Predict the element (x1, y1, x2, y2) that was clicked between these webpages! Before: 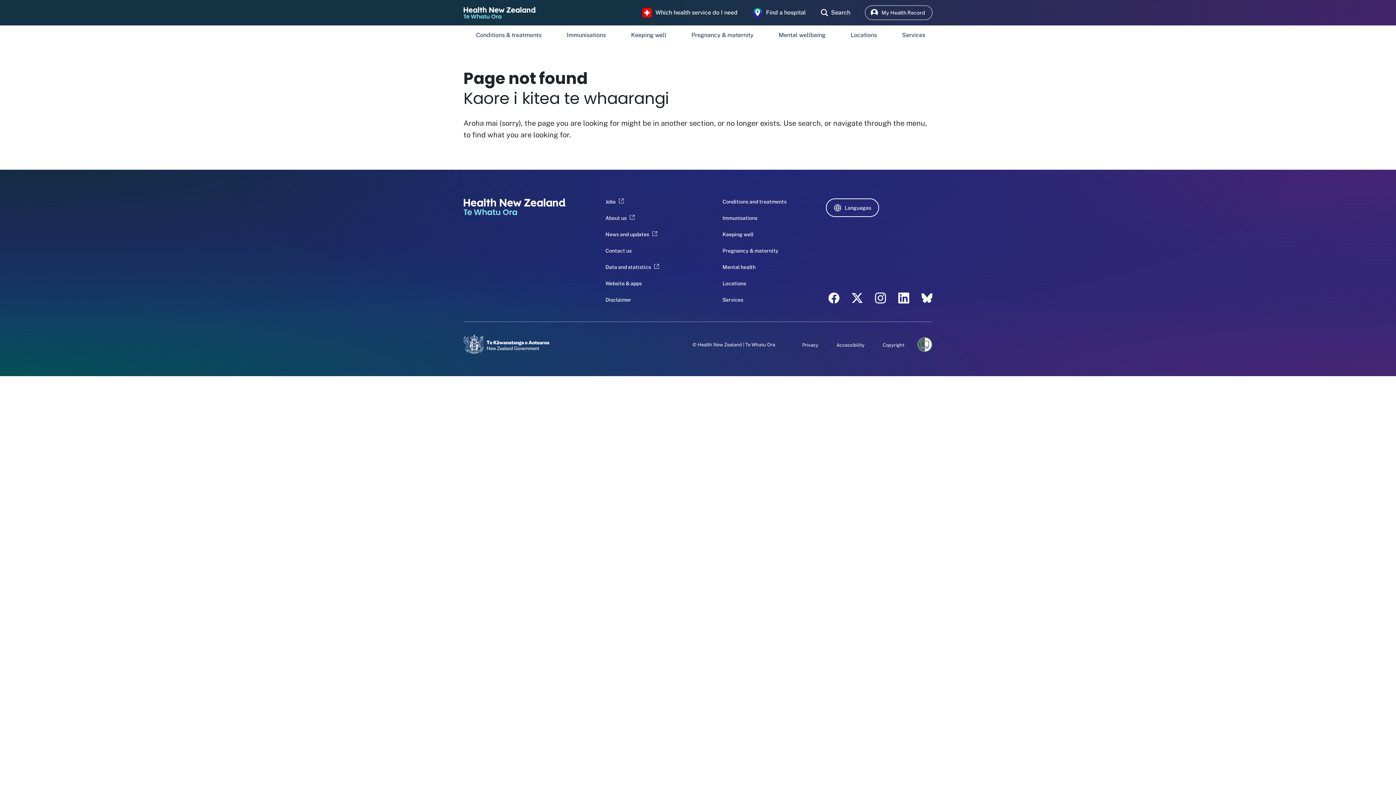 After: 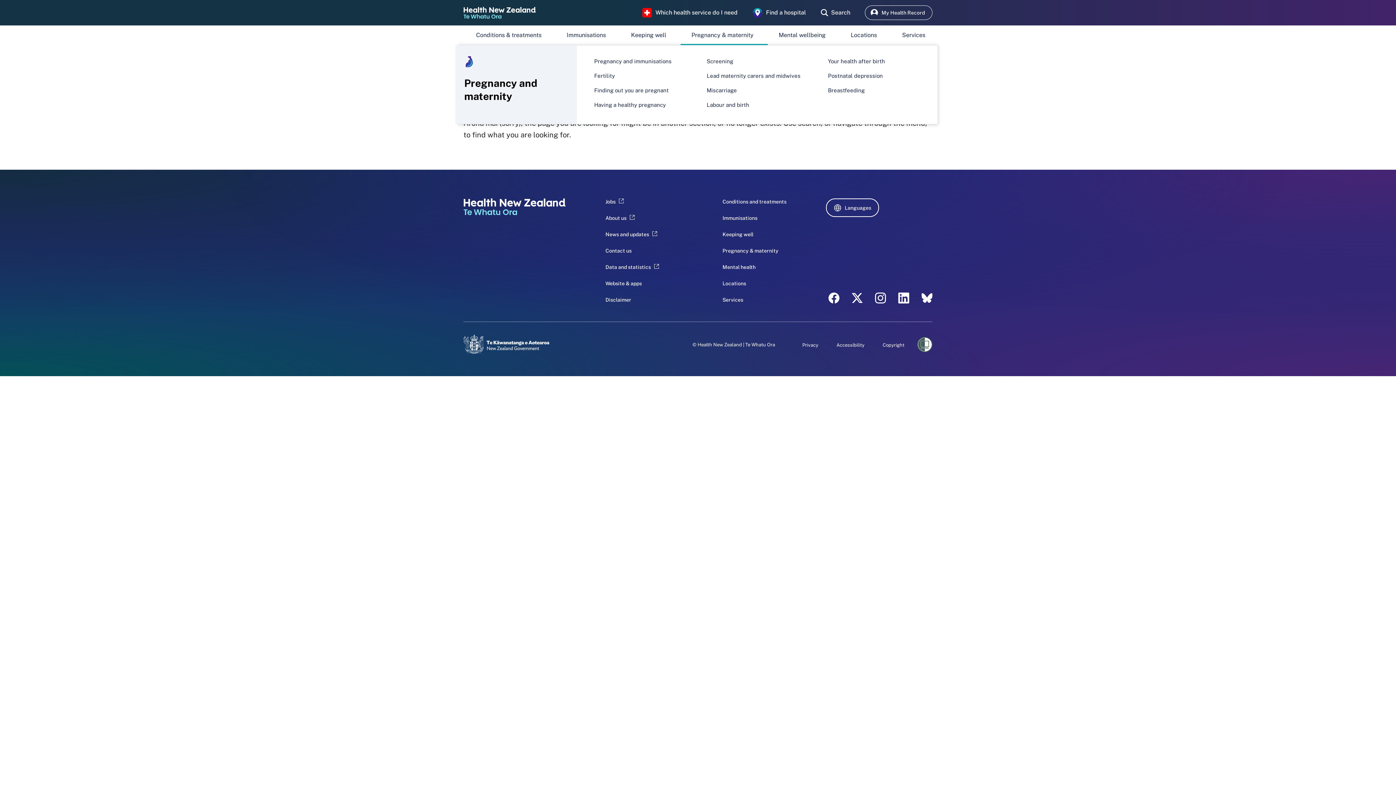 Action: bbox: (679, 28, 766, 42) label: Pregnancy & maternity